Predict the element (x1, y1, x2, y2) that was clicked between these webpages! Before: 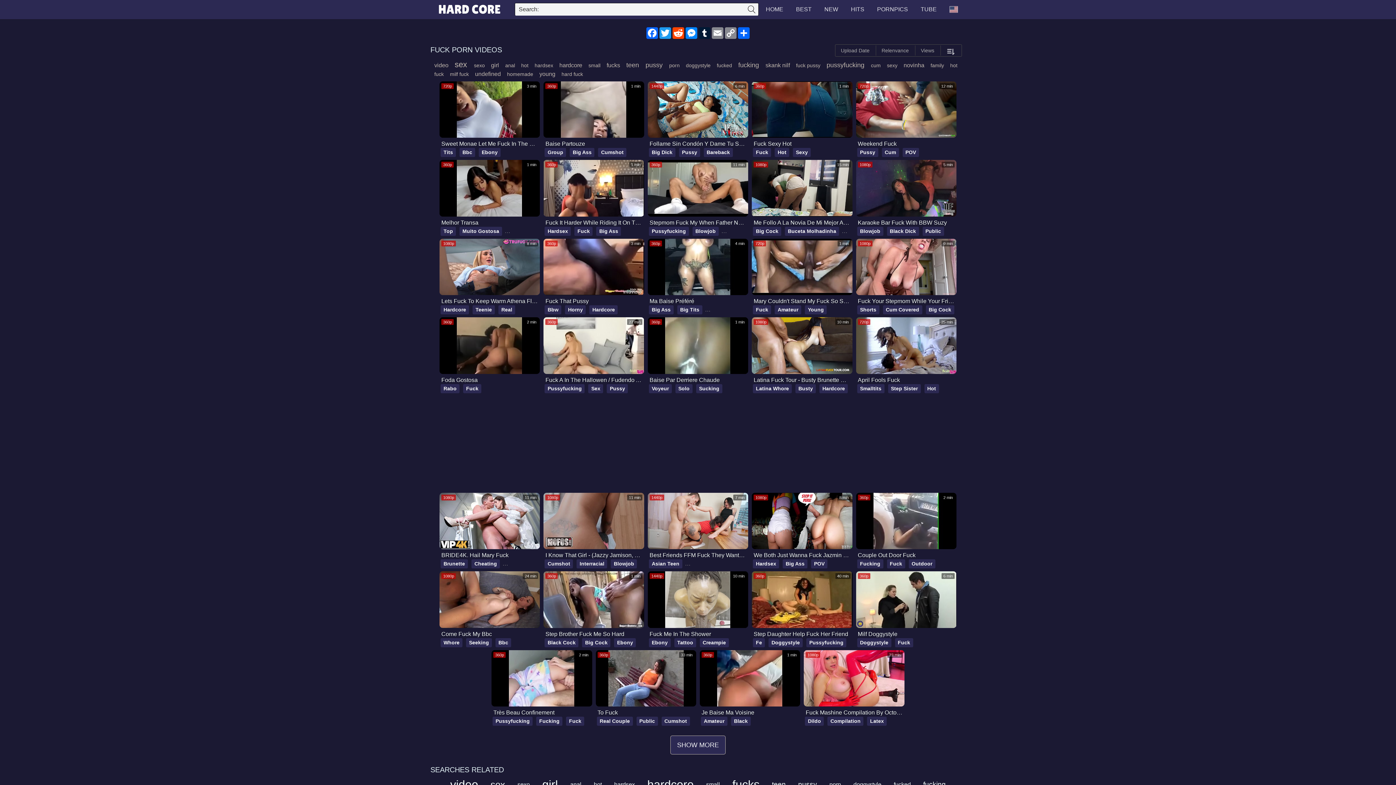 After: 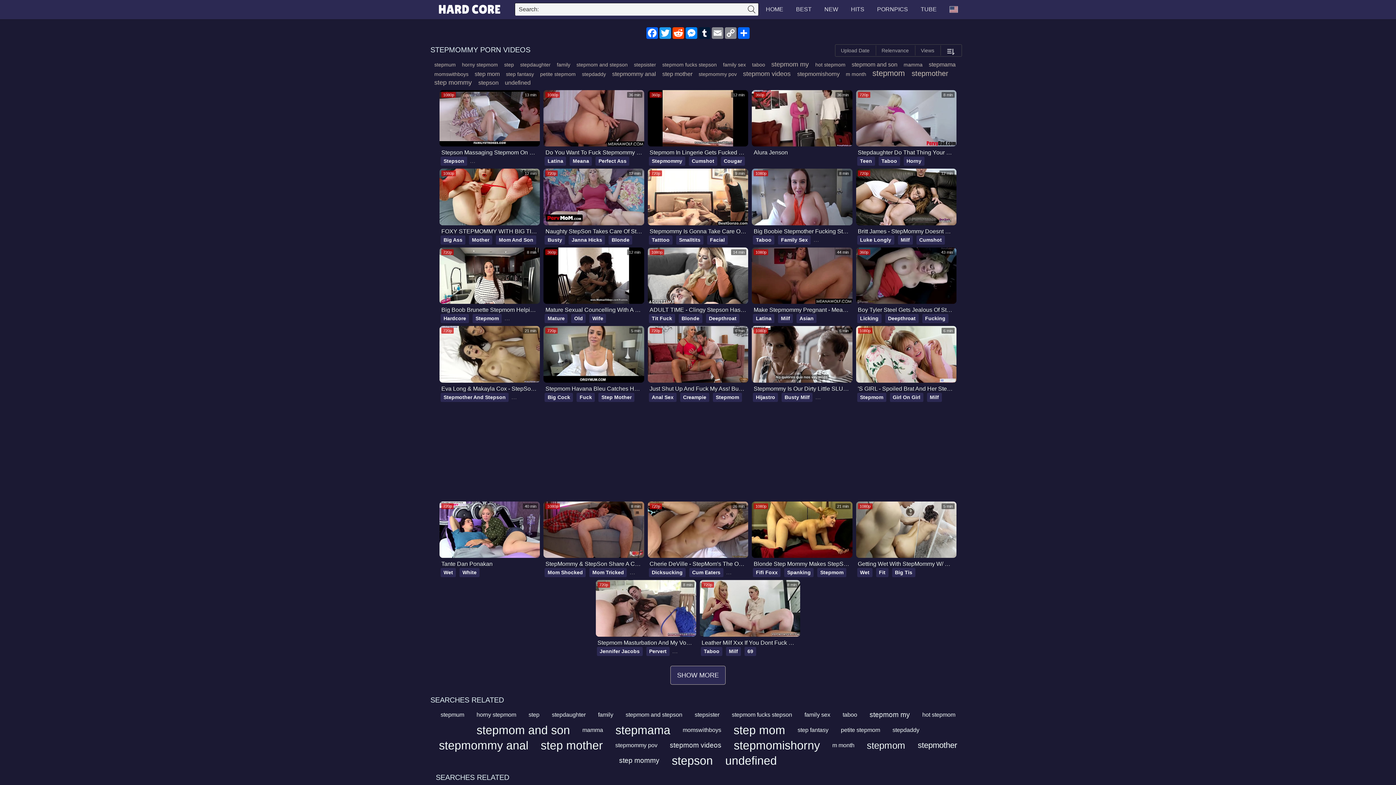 Action: label: Stepmommy bbox: (721, 227, 759, 234)